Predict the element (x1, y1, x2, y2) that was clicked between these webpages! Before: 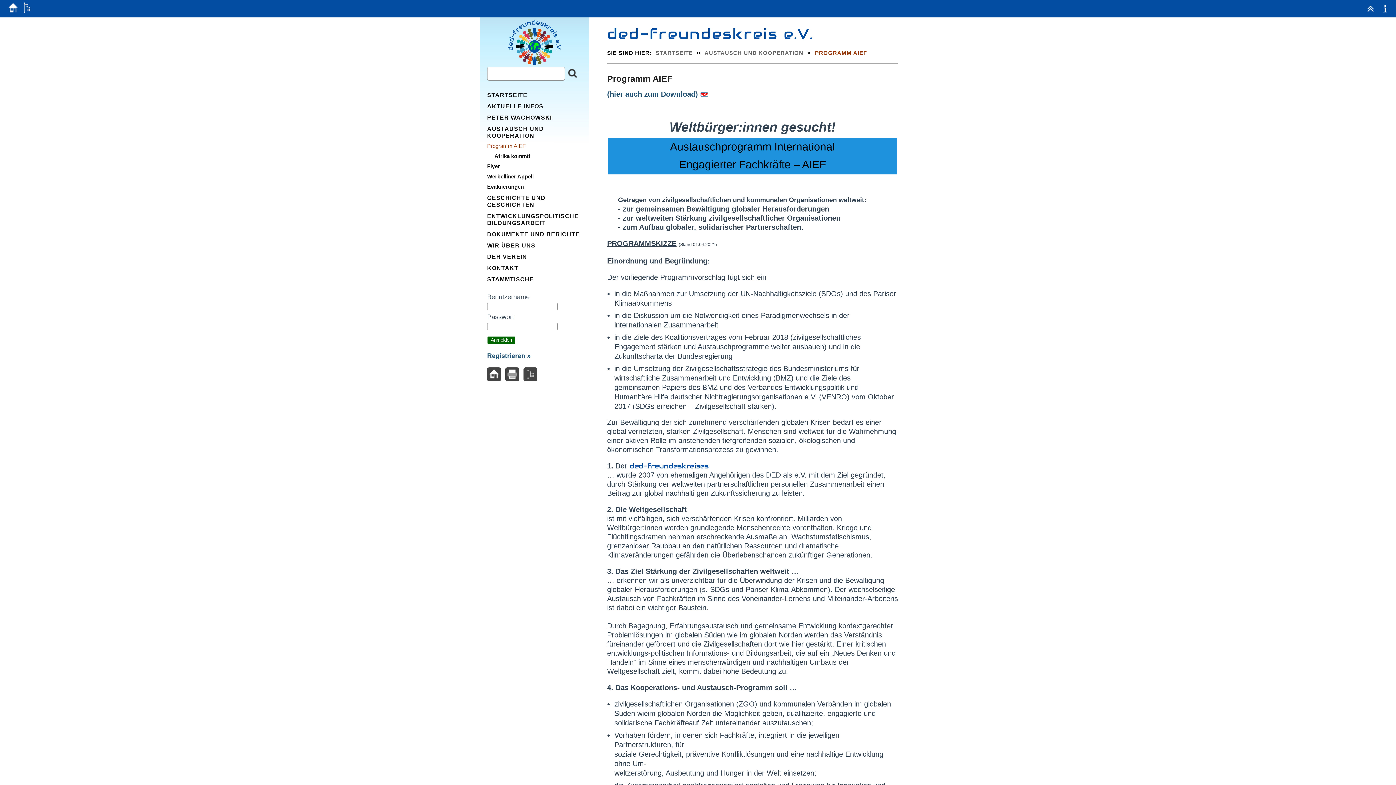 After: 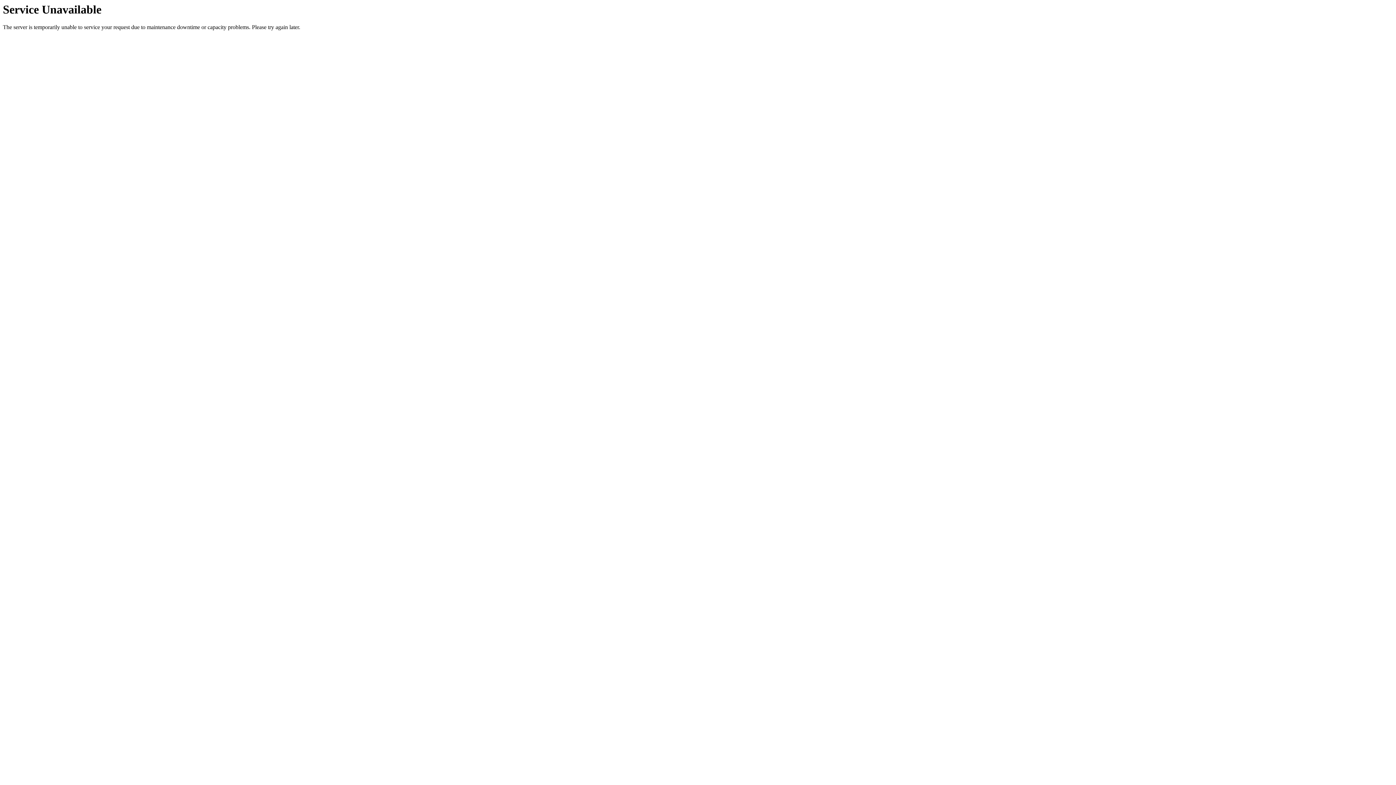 Action: label: STARTSEITE bbox: (487, 92, 527, 98)